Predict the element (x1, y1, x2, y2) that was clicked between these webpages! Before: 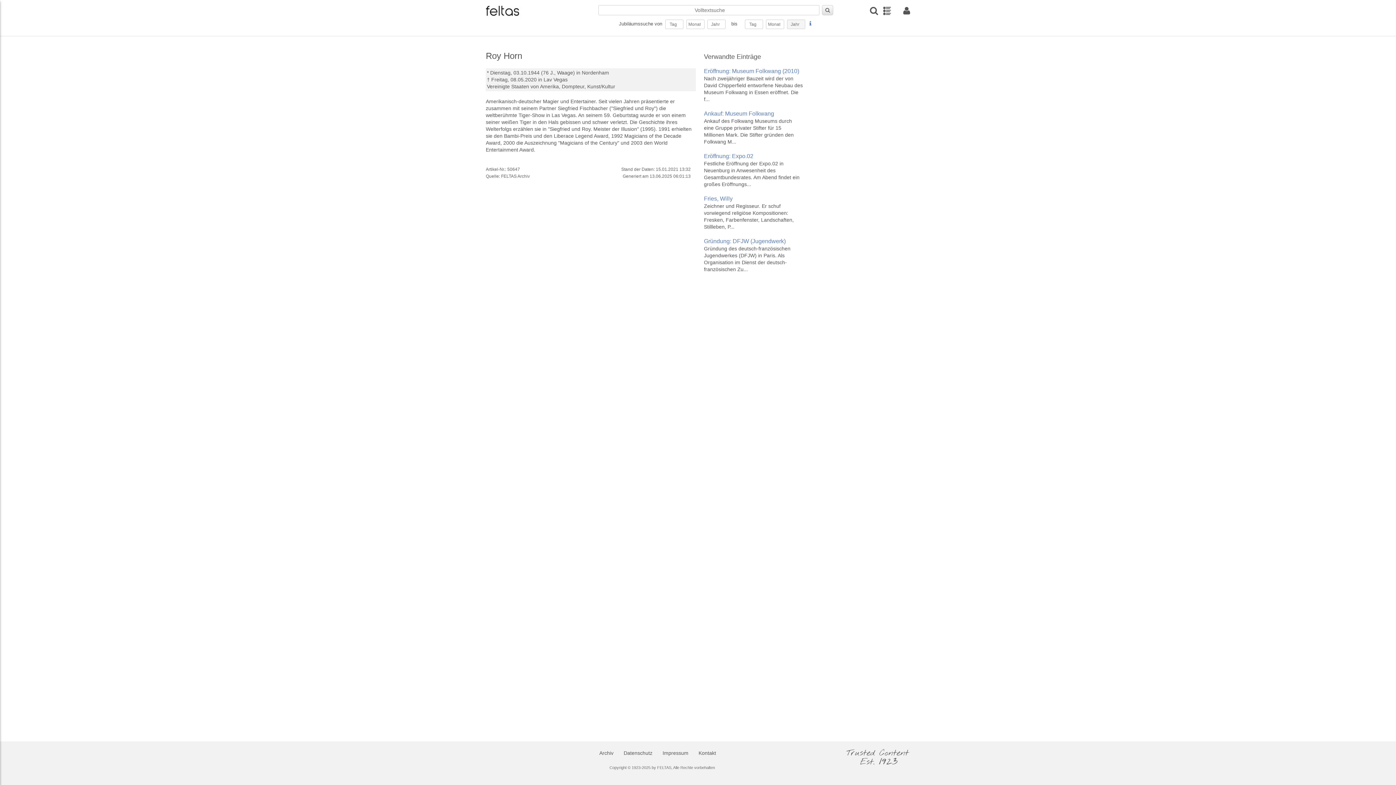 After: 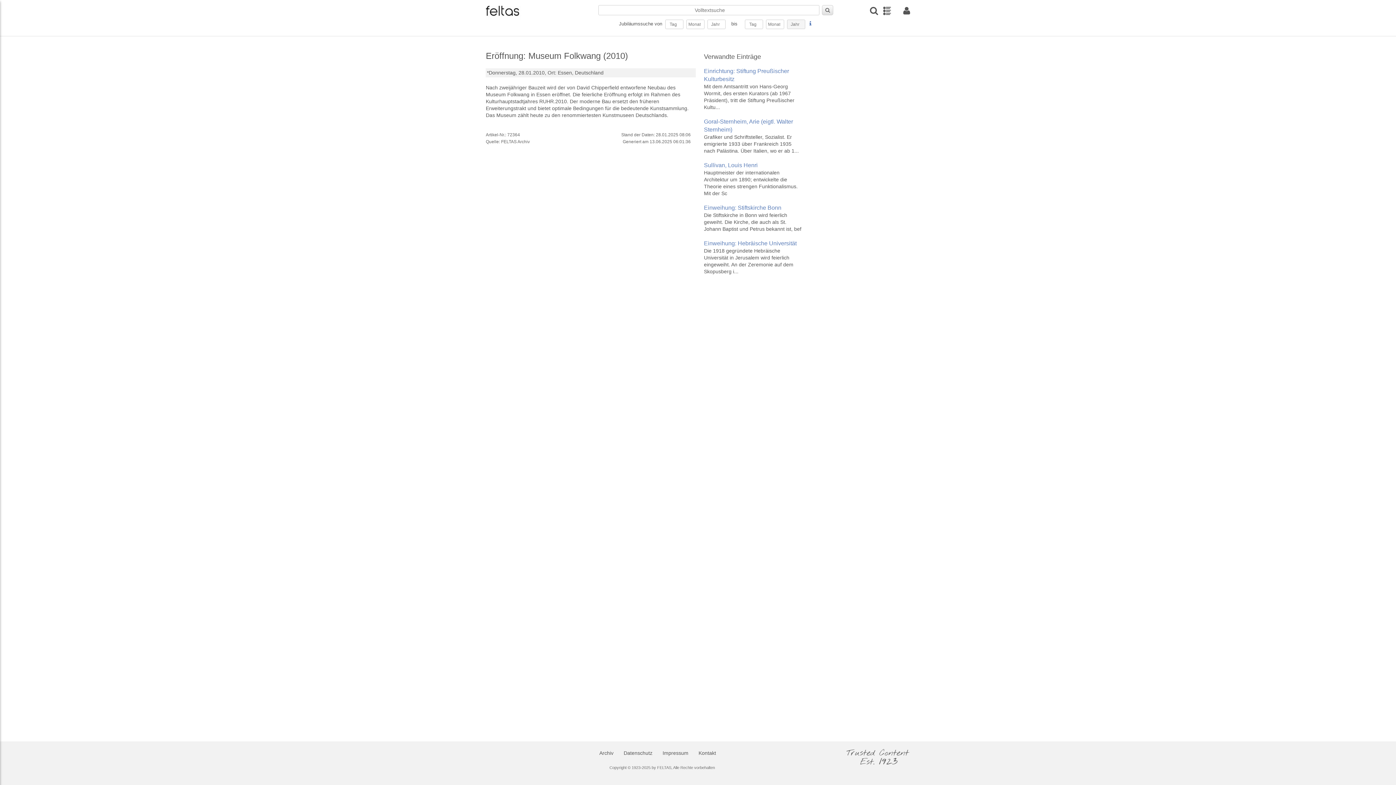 Action: label: Eröffnung: Museum Folkwang (2010)
Nach zweijähriger Bauzeit wird der von David Chipperfield entworfene Neubau des Museum Folkwang in Essen eröffnet. Die f... bbox: (704, 67, 803, 109)